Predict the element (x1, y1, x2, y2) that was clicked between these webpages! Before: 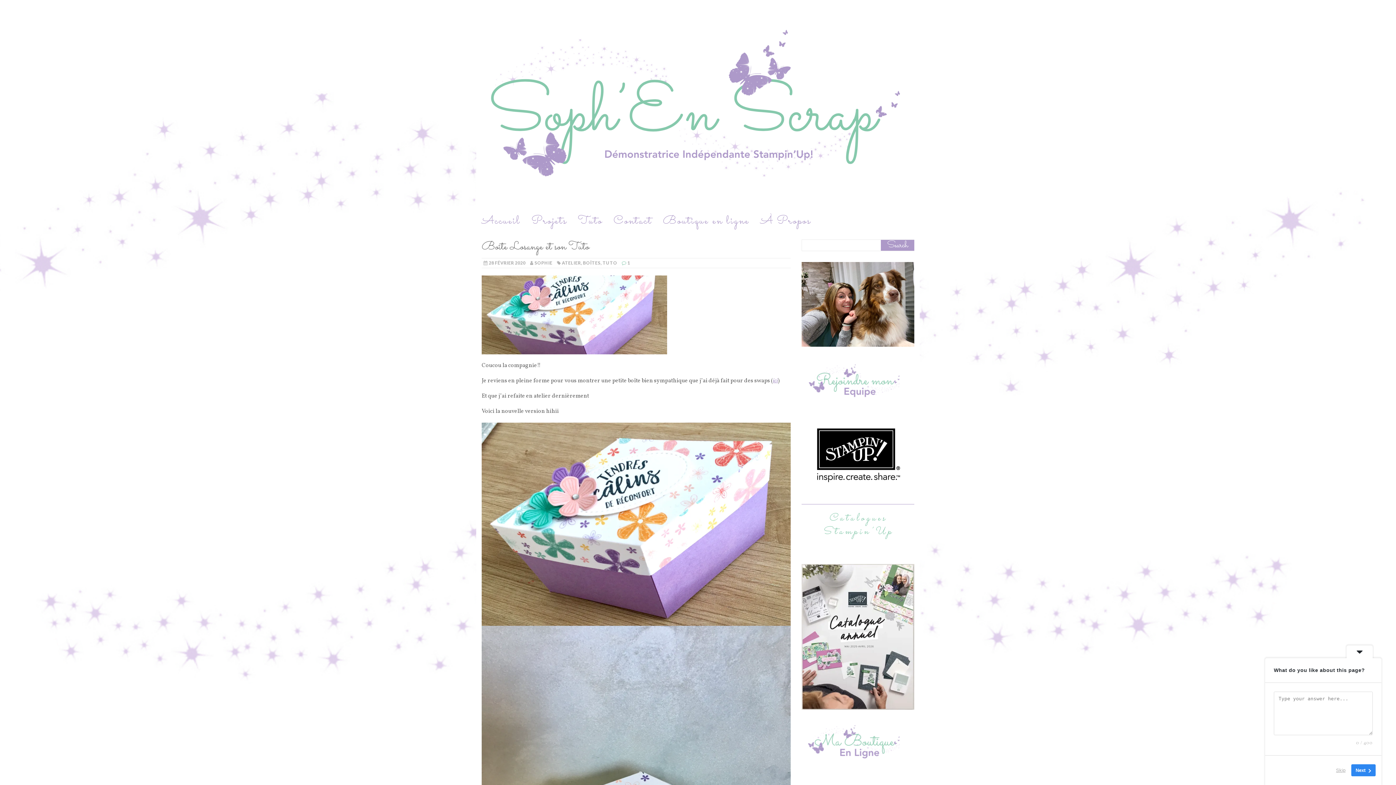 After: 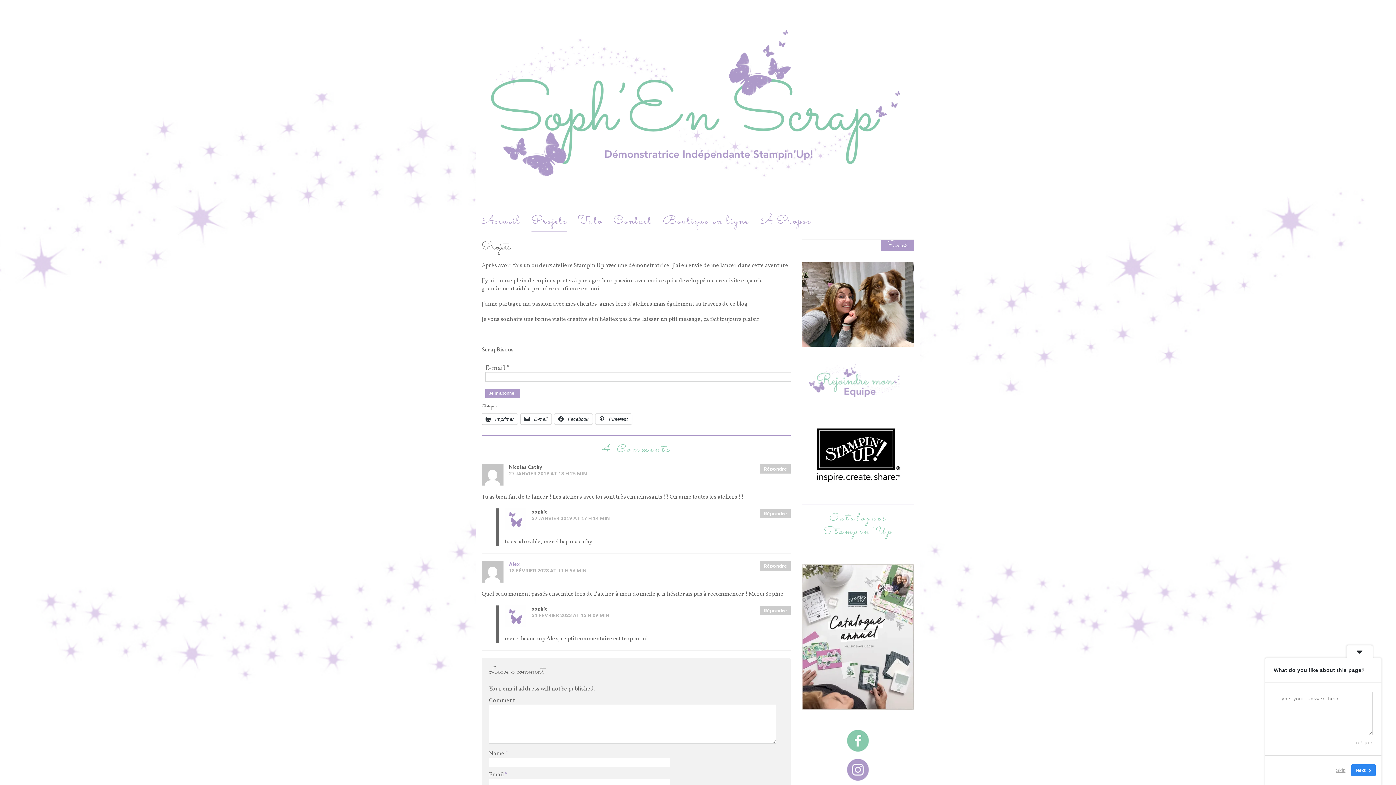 Action: bbox: (531, 211, 567, 232) label: Projets